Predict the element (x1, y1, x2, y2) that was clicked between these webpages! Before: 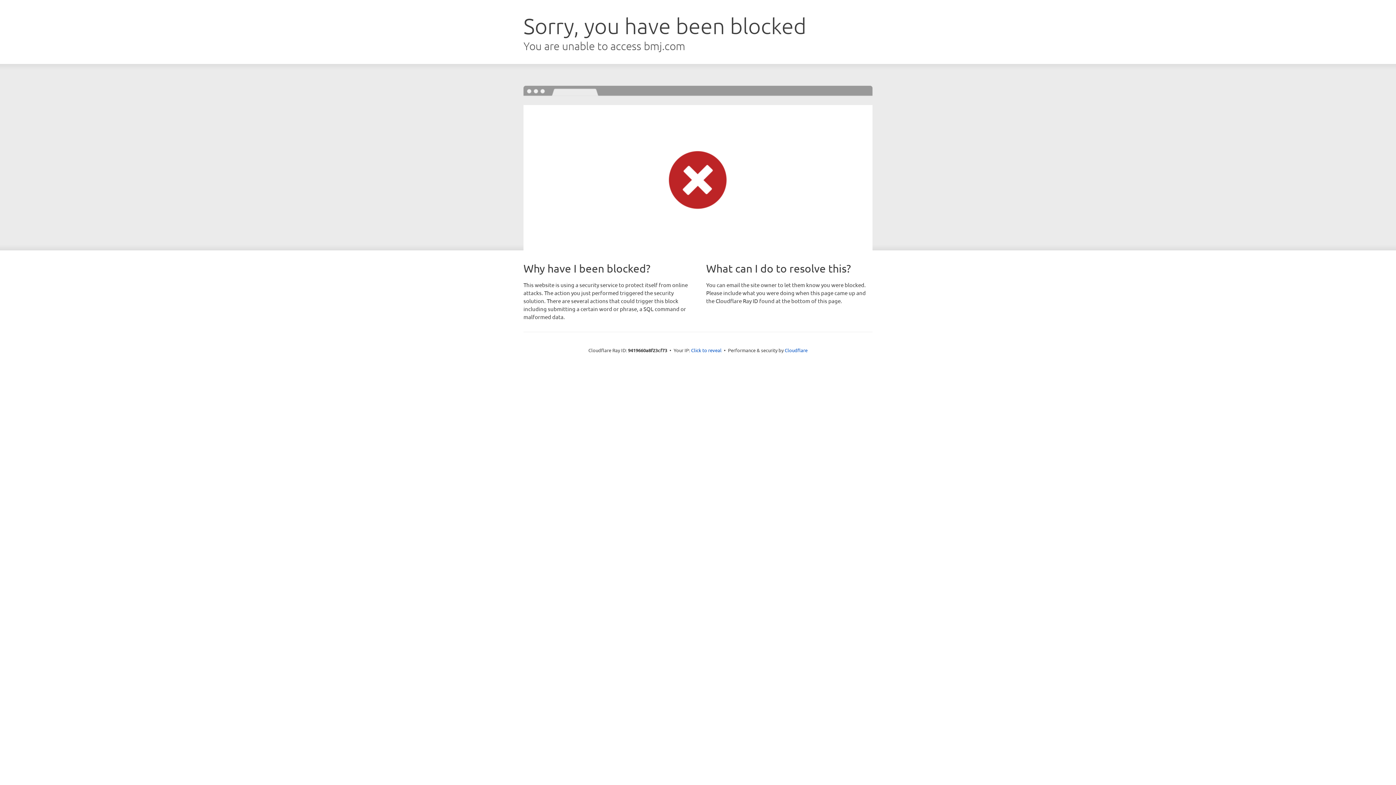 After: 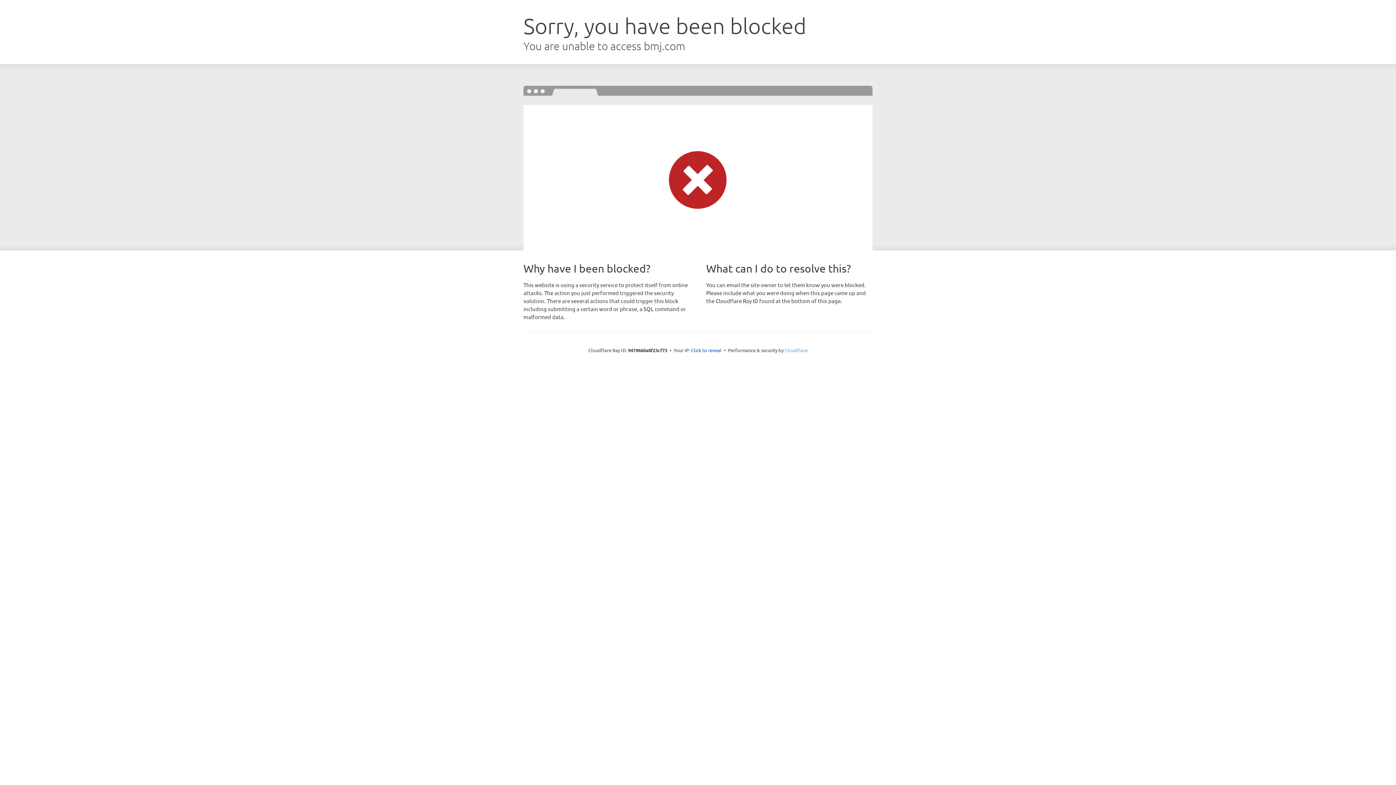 Action: bbox: (784, 347, 807, 353) label: Cloudflare